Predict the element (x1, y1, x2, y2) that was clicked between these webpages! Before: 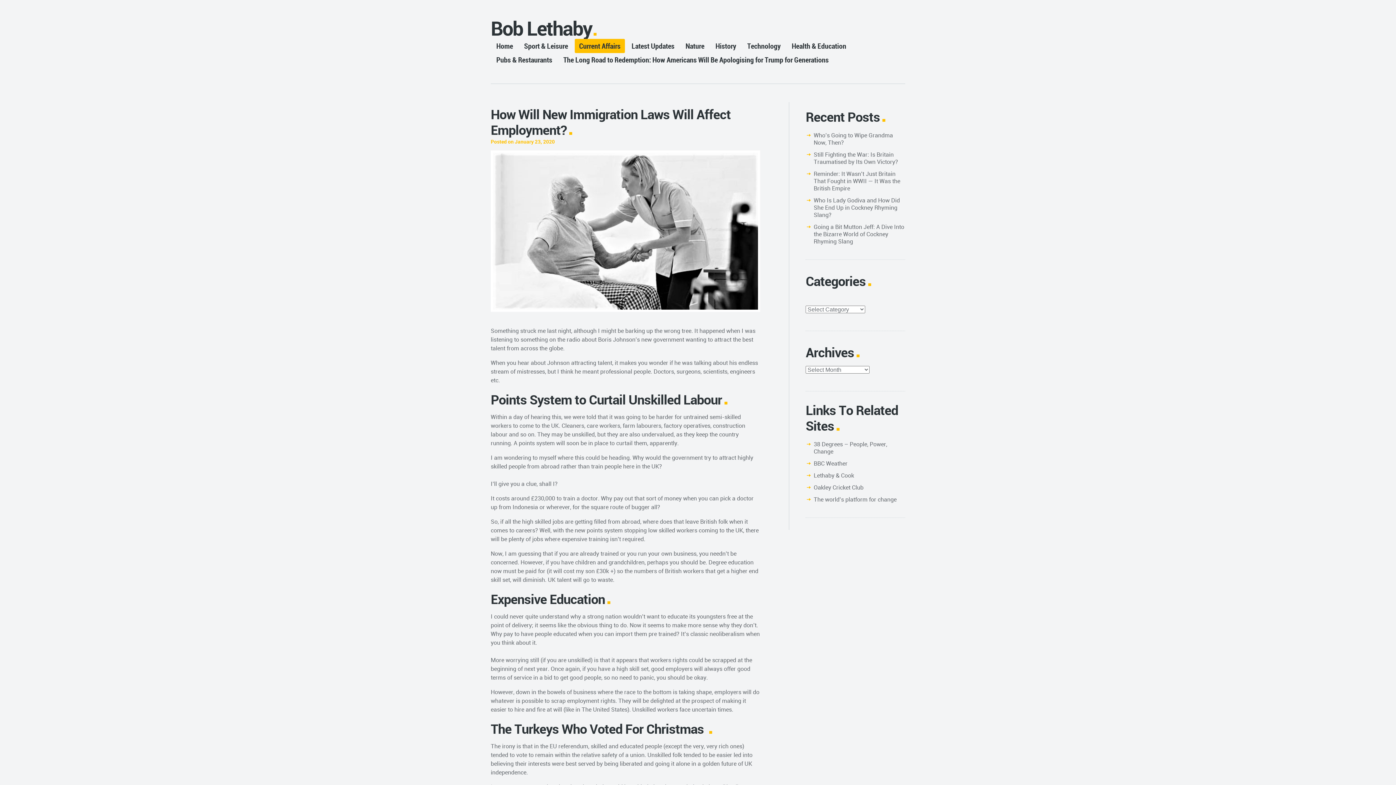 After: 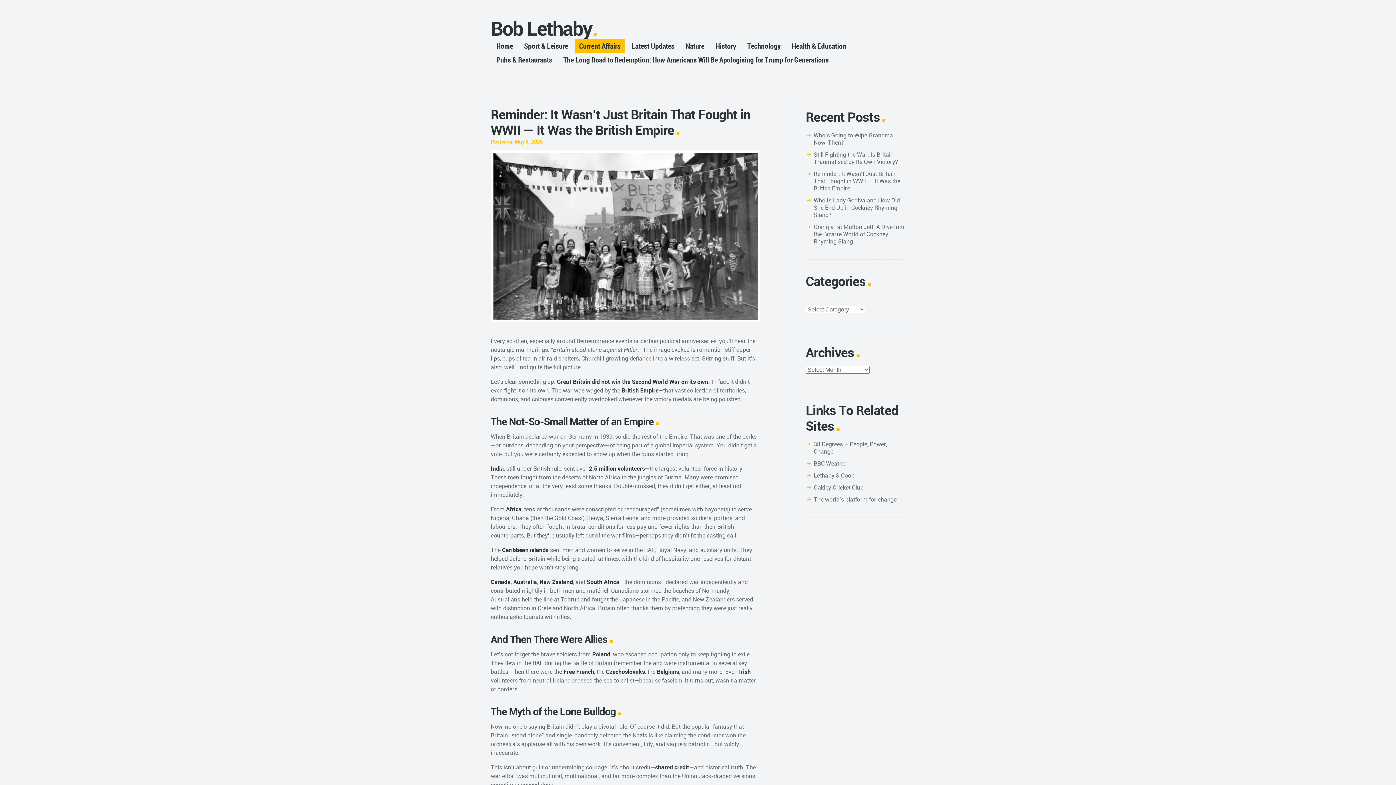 Action: label: Reminder: It Wasn’t Just Britain That Fought in WWII — It Was the British Empire bbox: (813, 169, 900, 192)